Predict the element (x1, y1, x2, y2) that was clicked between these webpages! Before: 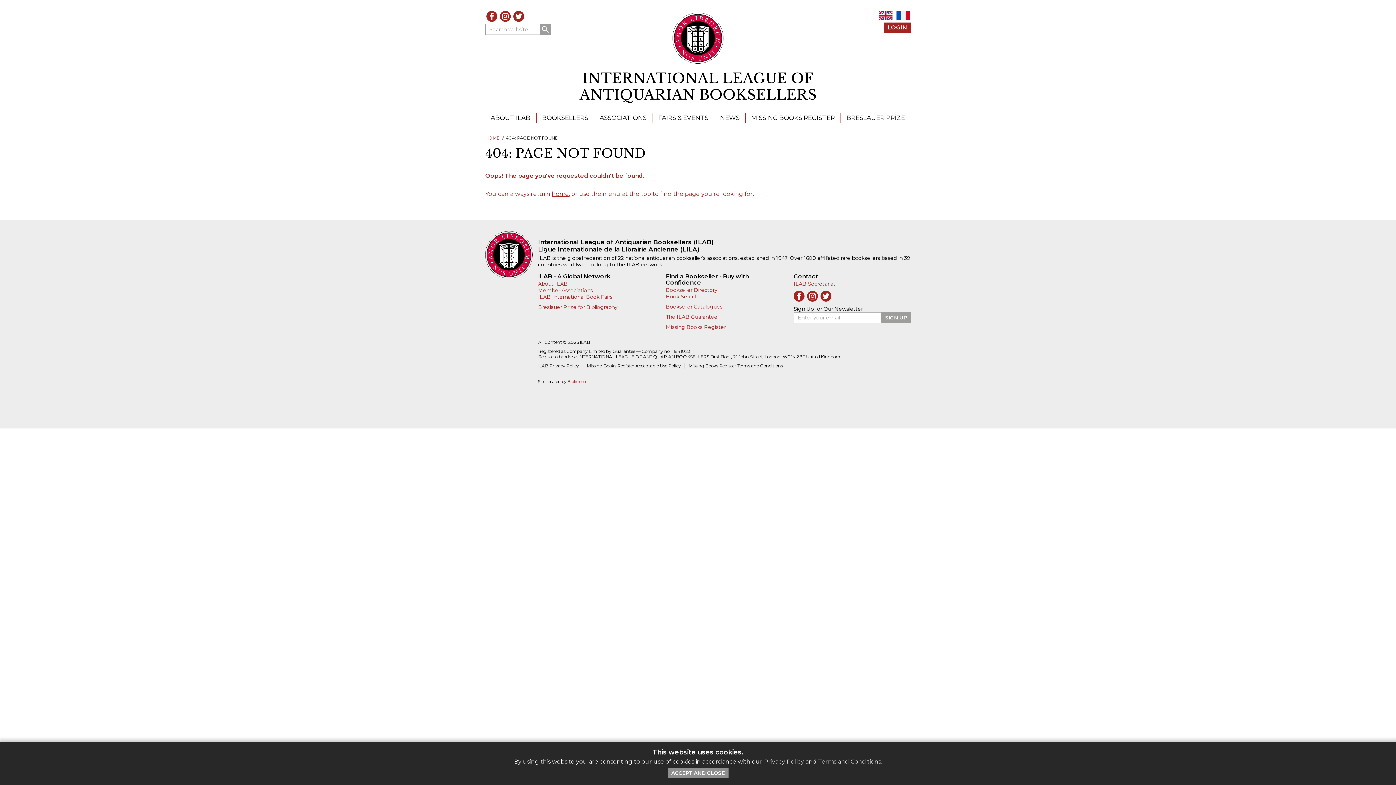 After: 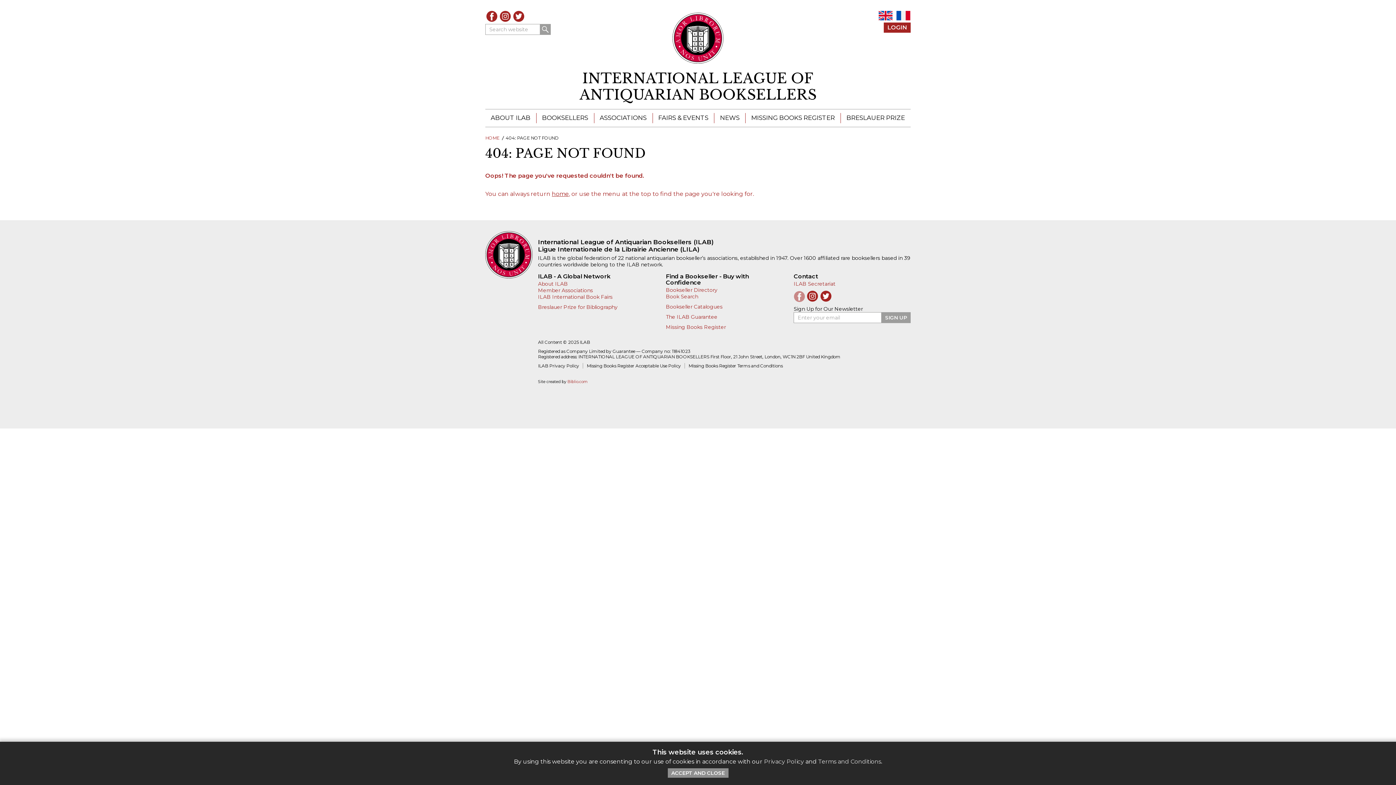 Action: label: Facebook bbox: (793, 290, 804, 301)